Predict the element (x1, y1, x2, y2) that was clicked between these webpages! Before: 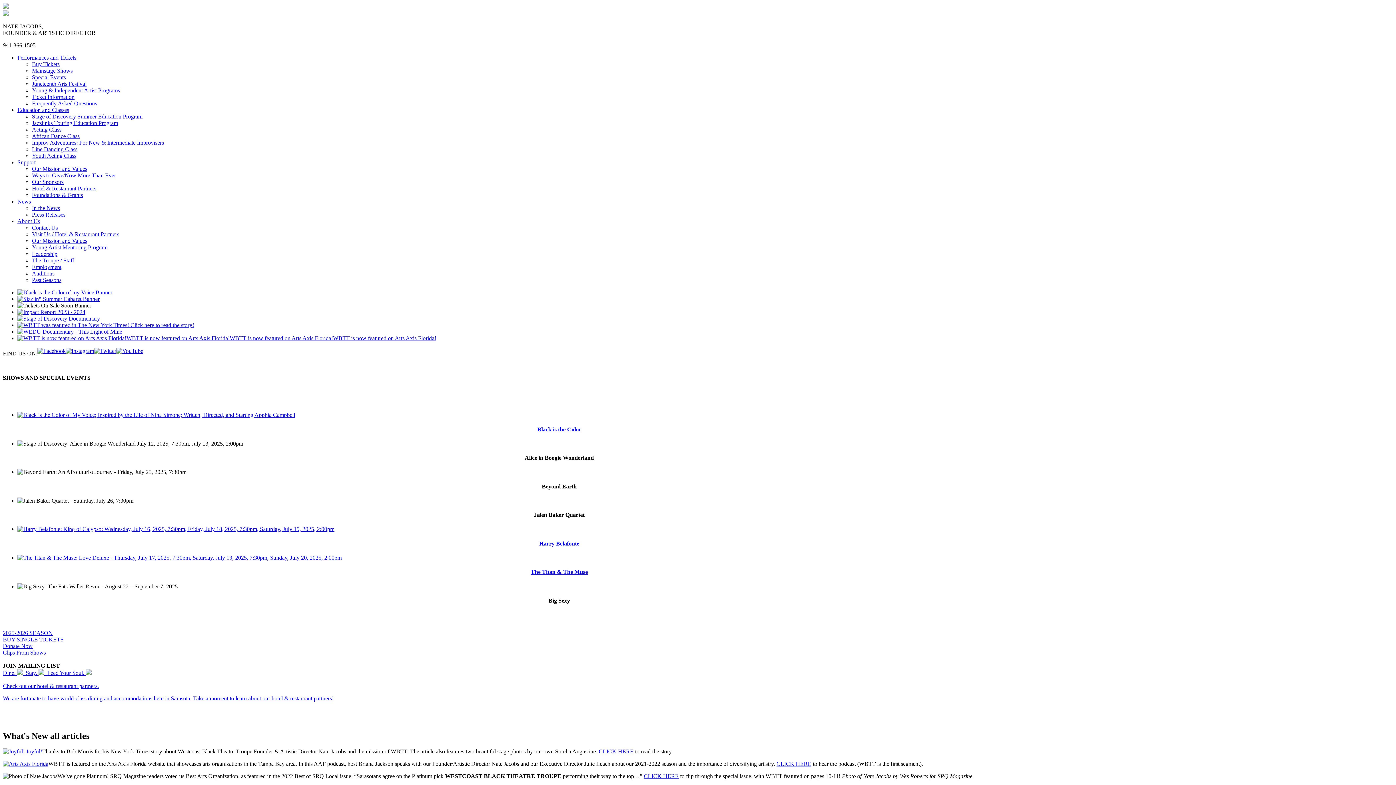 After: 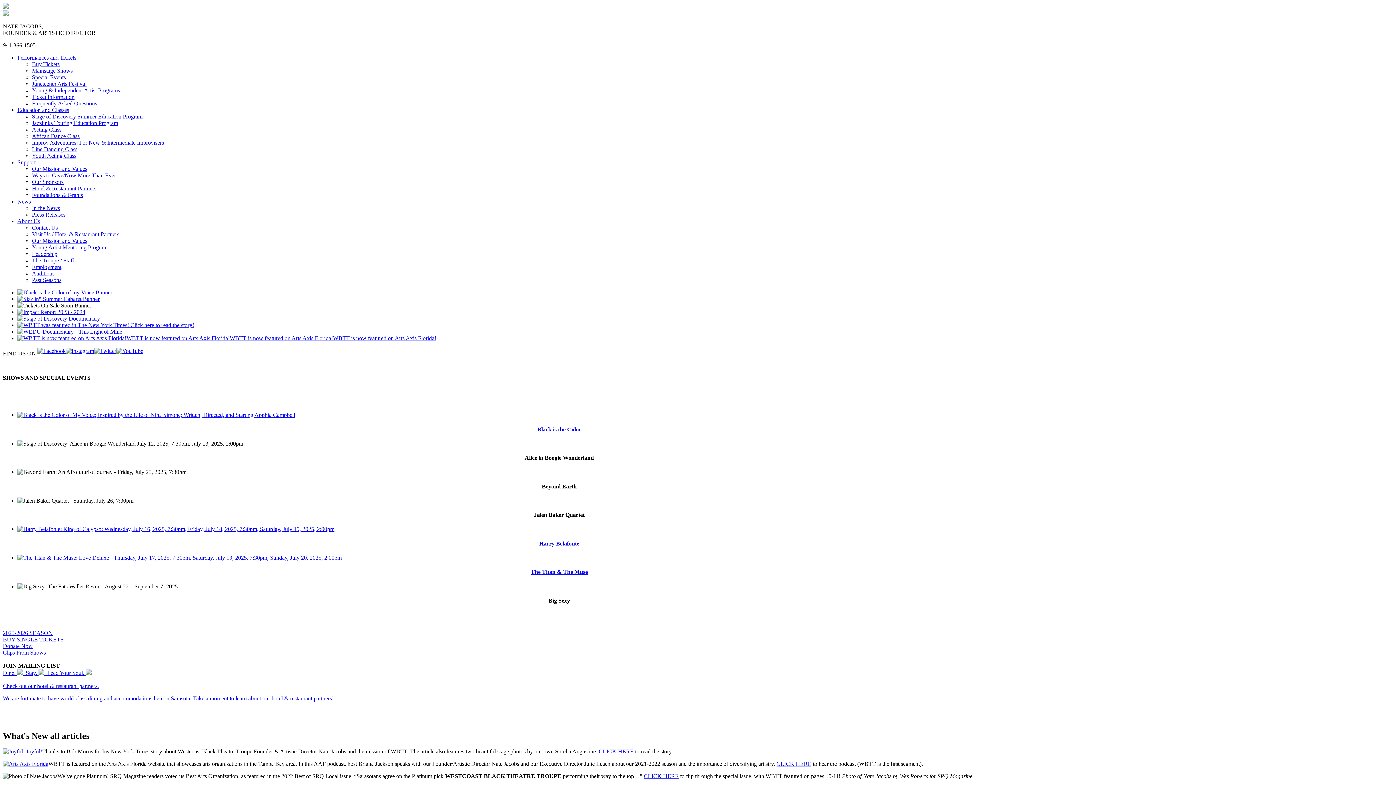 Action: bbox: (37, 347, 65, 353)